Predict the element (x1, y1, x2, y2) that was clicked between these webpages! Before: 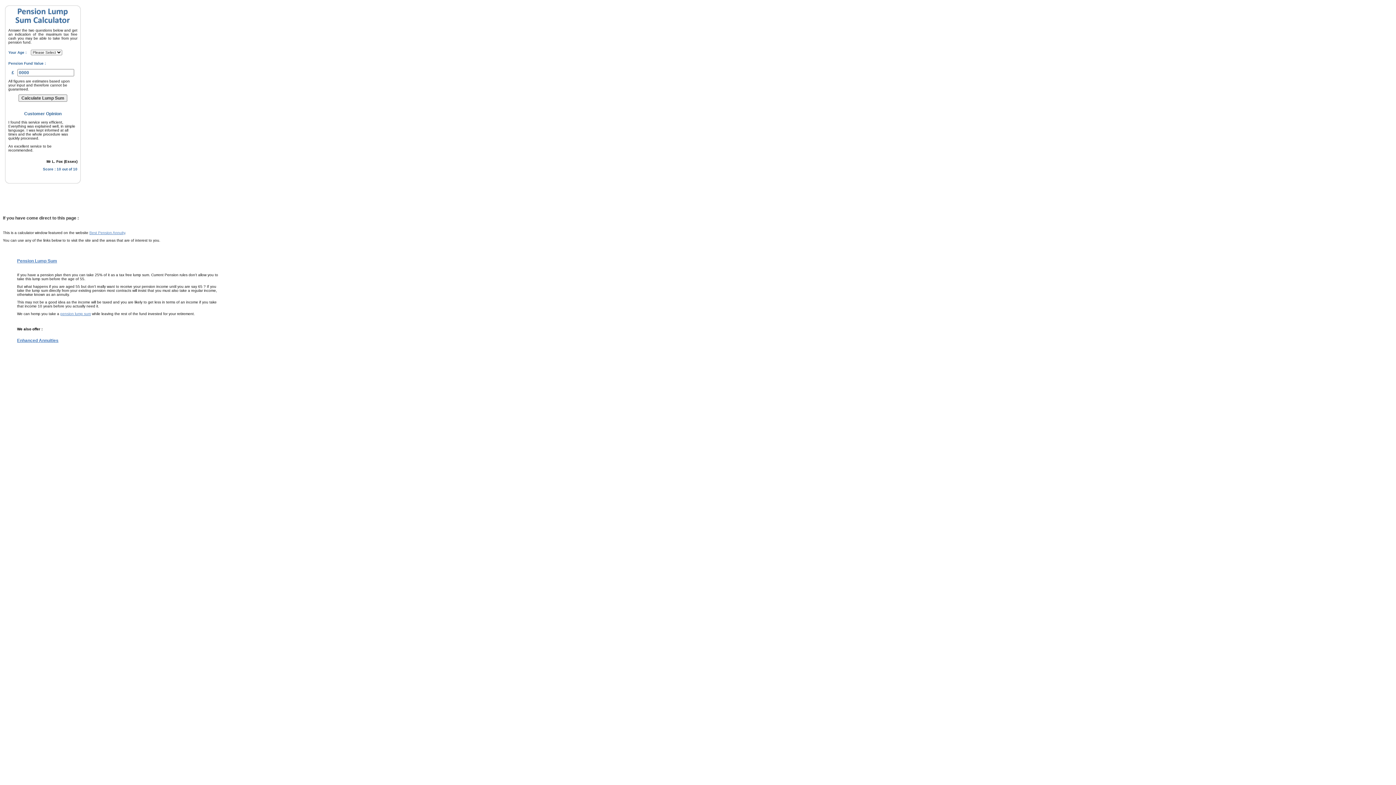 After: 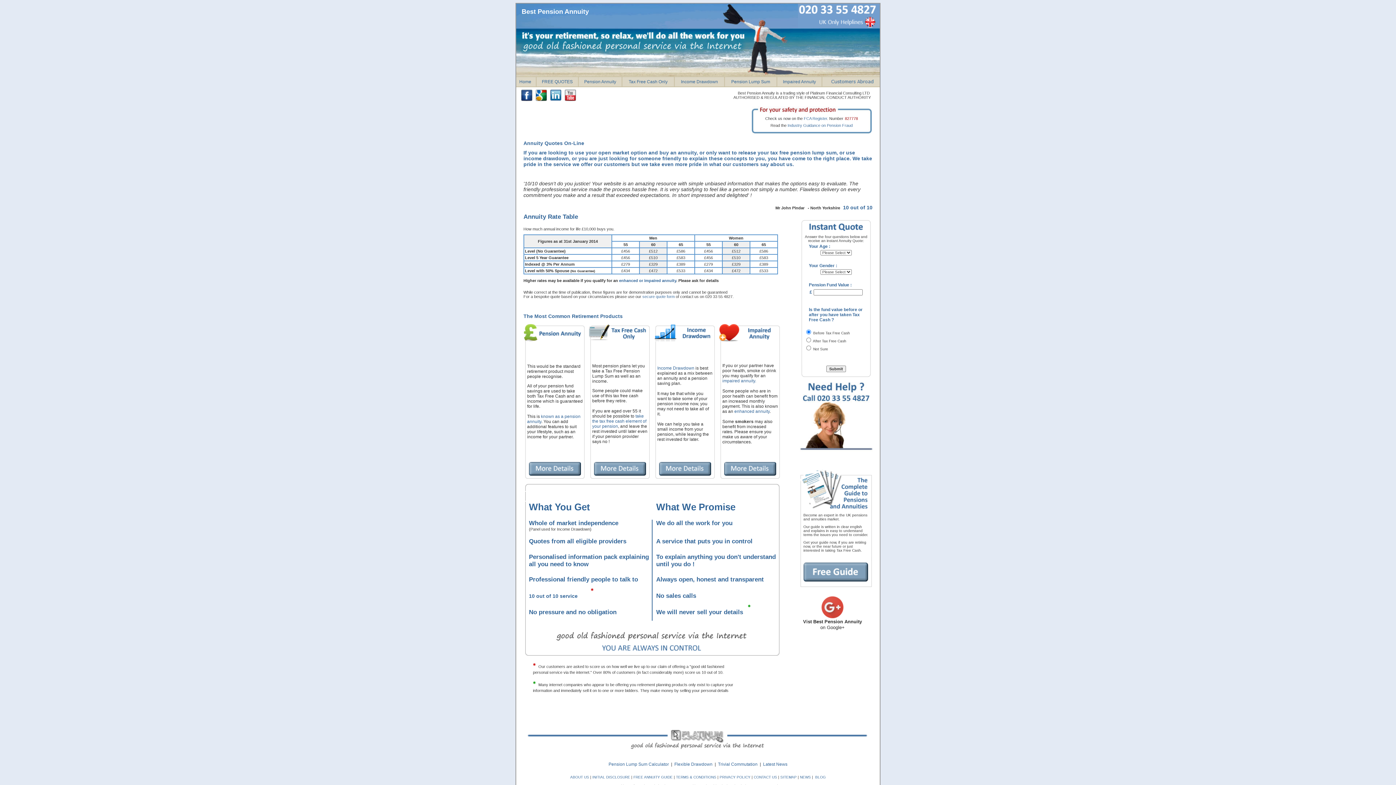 Action: label: Best Pension Annuity bbox: (89, 230, 125, 234)